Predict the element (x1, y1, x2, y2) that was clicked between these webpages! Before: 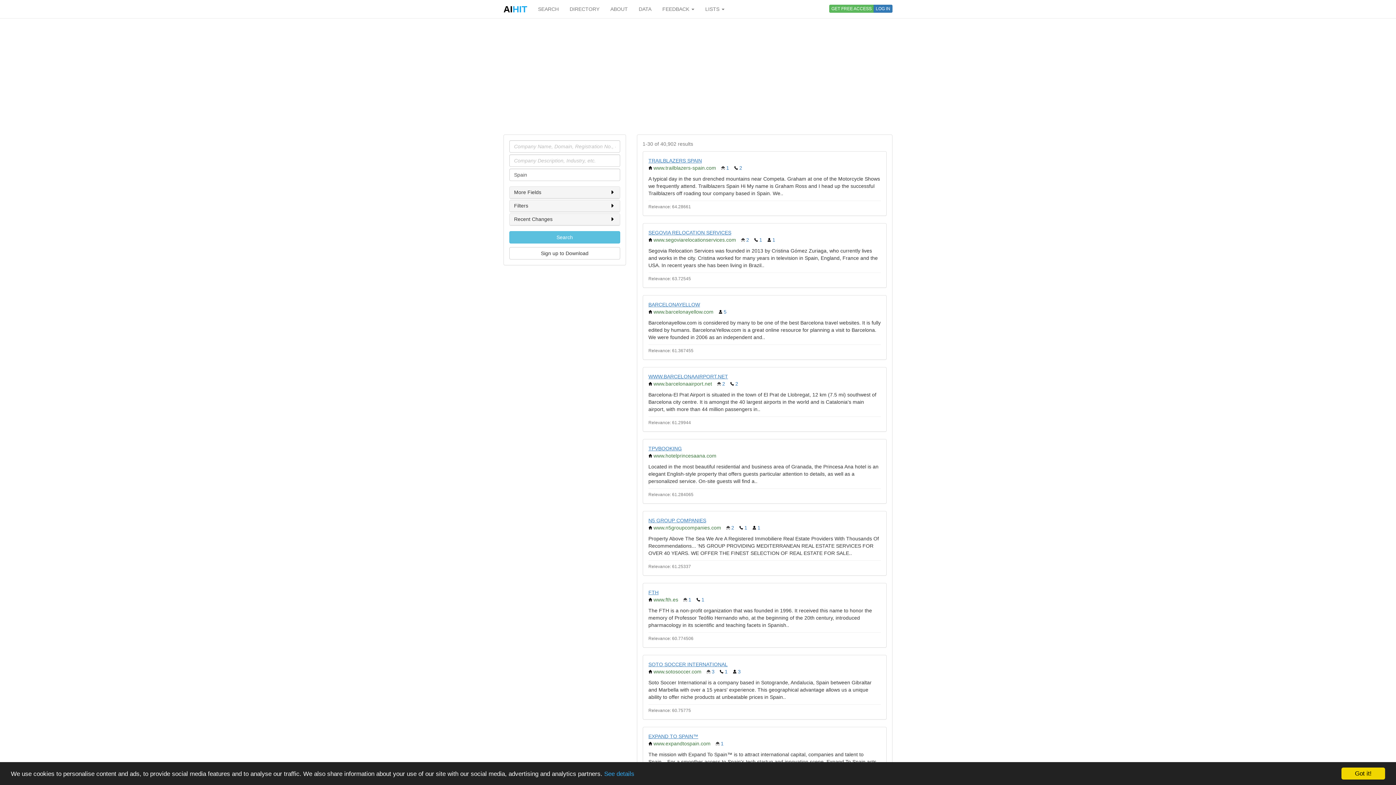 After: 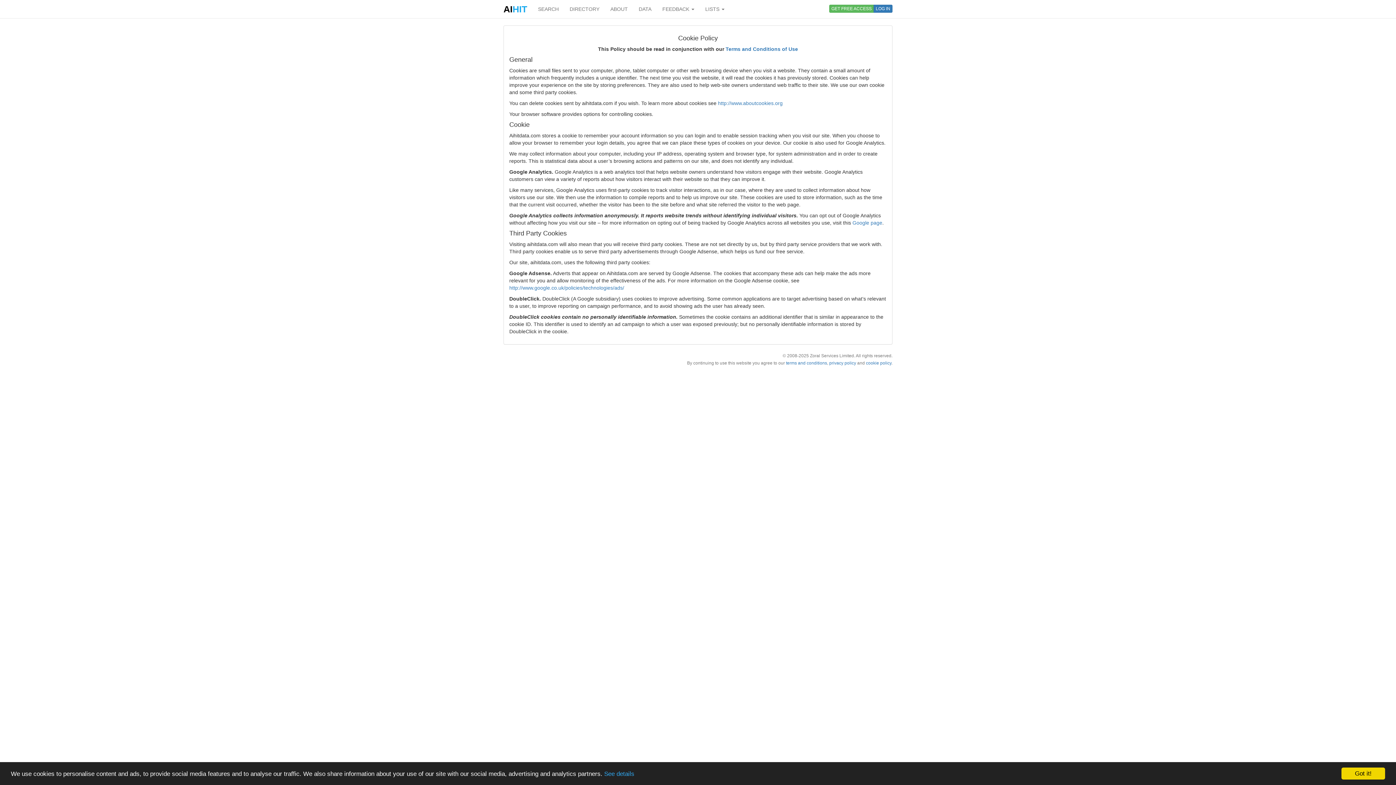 Action: label: See details bbox: (604, 770, 634, 777)